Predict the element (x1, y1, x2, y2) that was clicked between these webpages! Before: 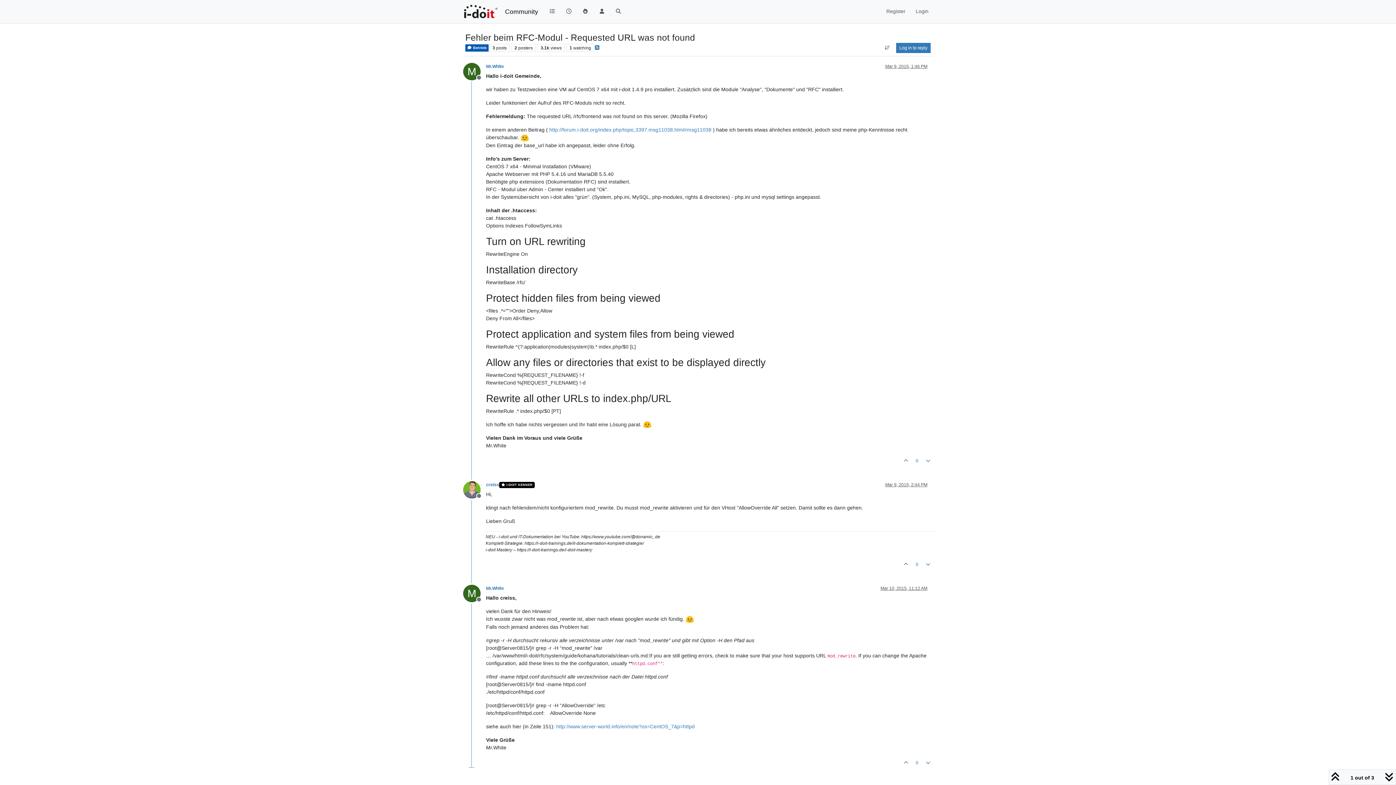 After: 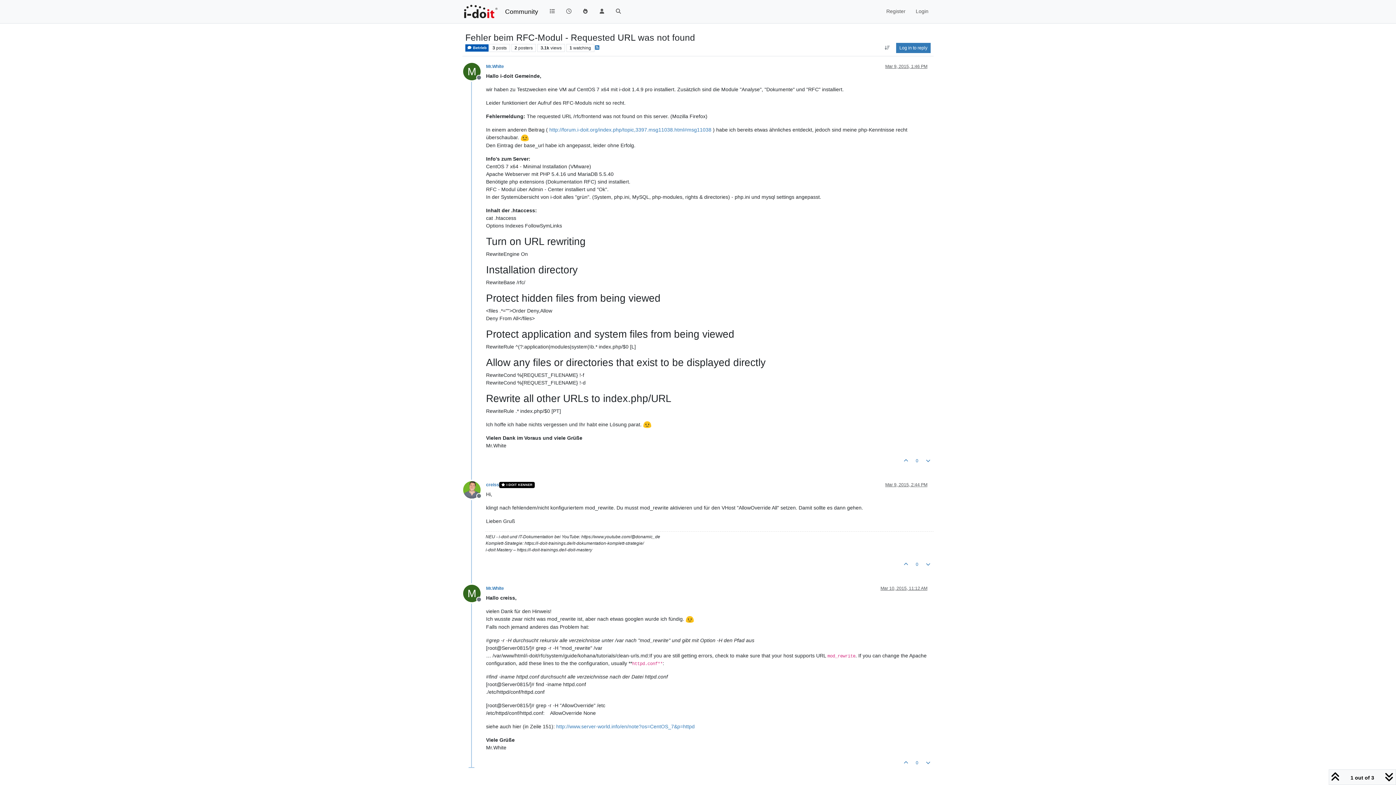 Action: label: M
Offline bbox: (463, 70, 486, 76)